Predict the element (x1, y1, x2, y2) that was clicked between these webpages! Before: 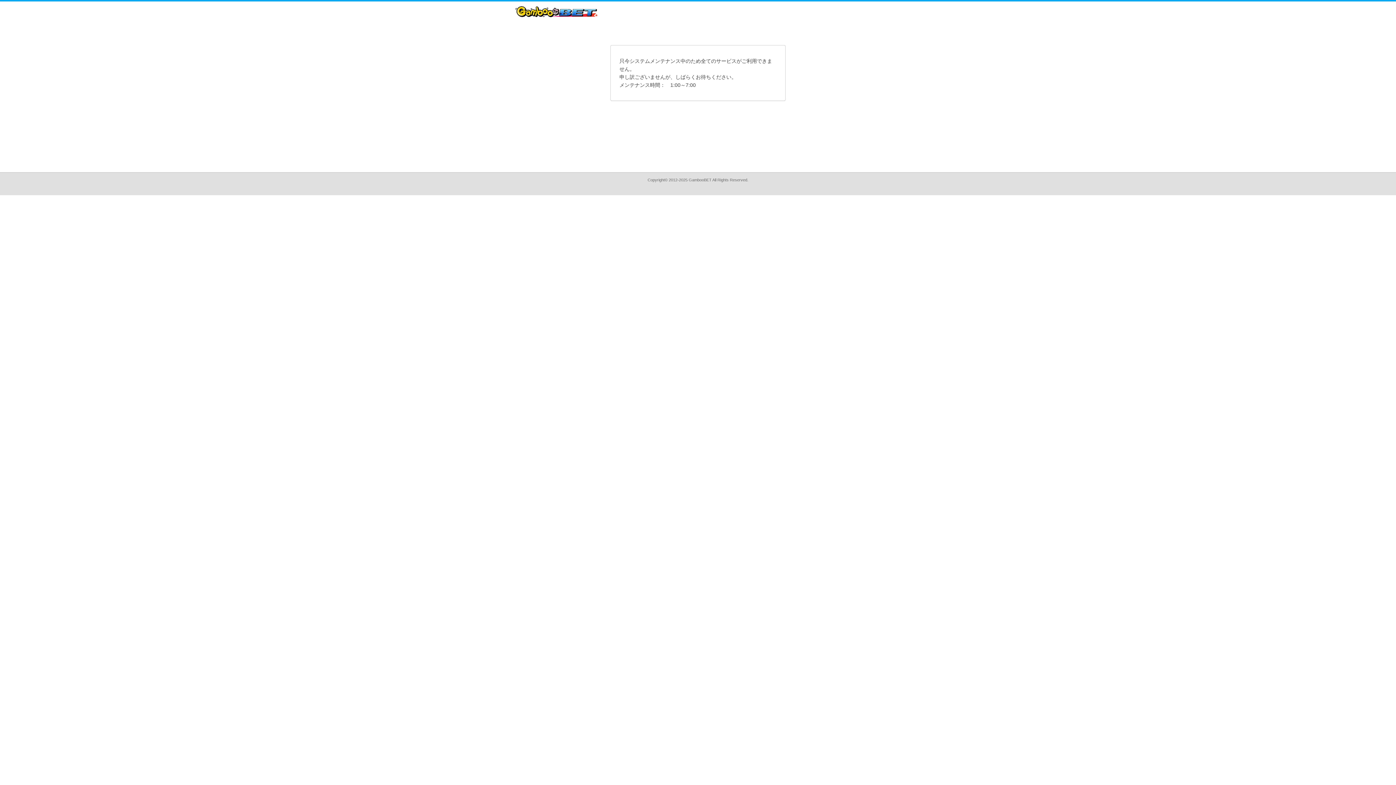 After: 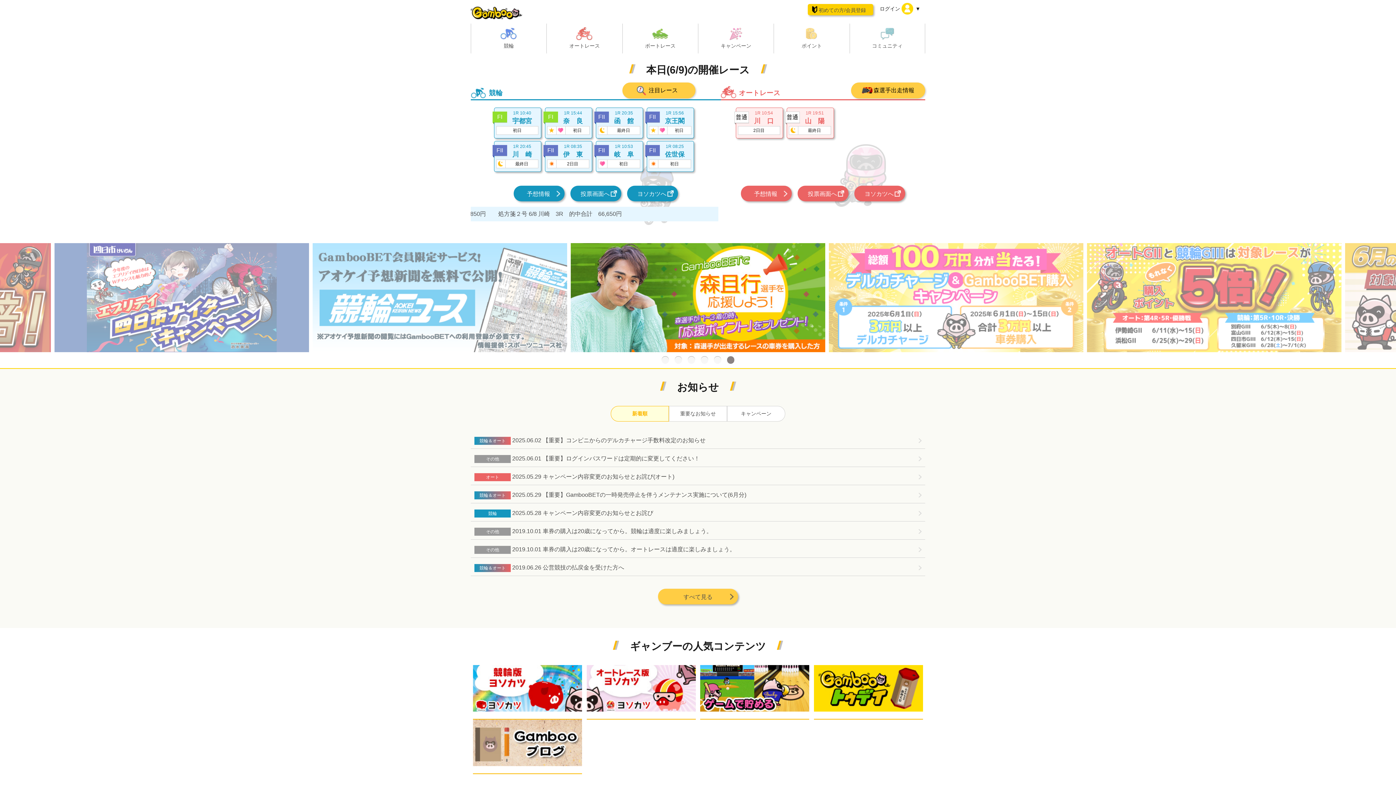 Action: bbox: (515, 12, 597, 18)